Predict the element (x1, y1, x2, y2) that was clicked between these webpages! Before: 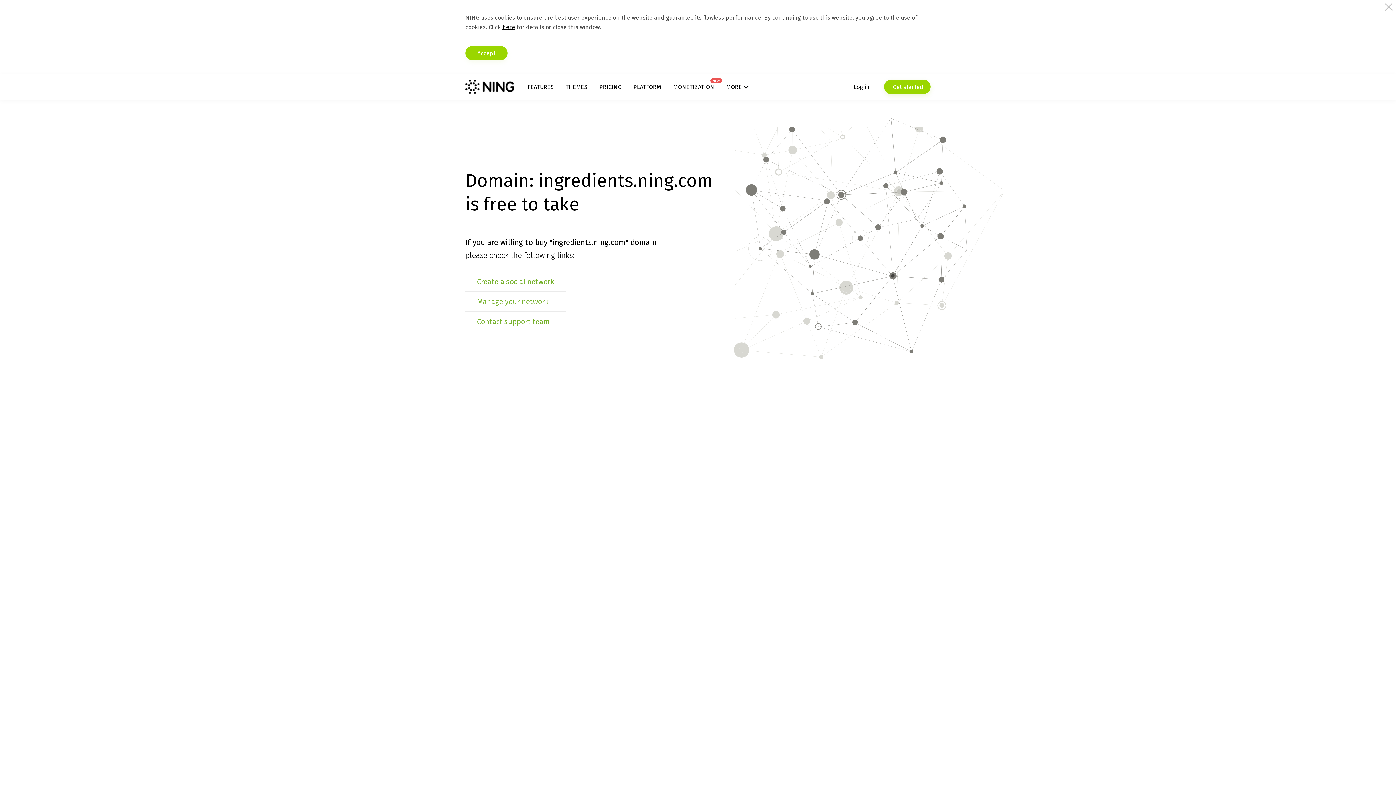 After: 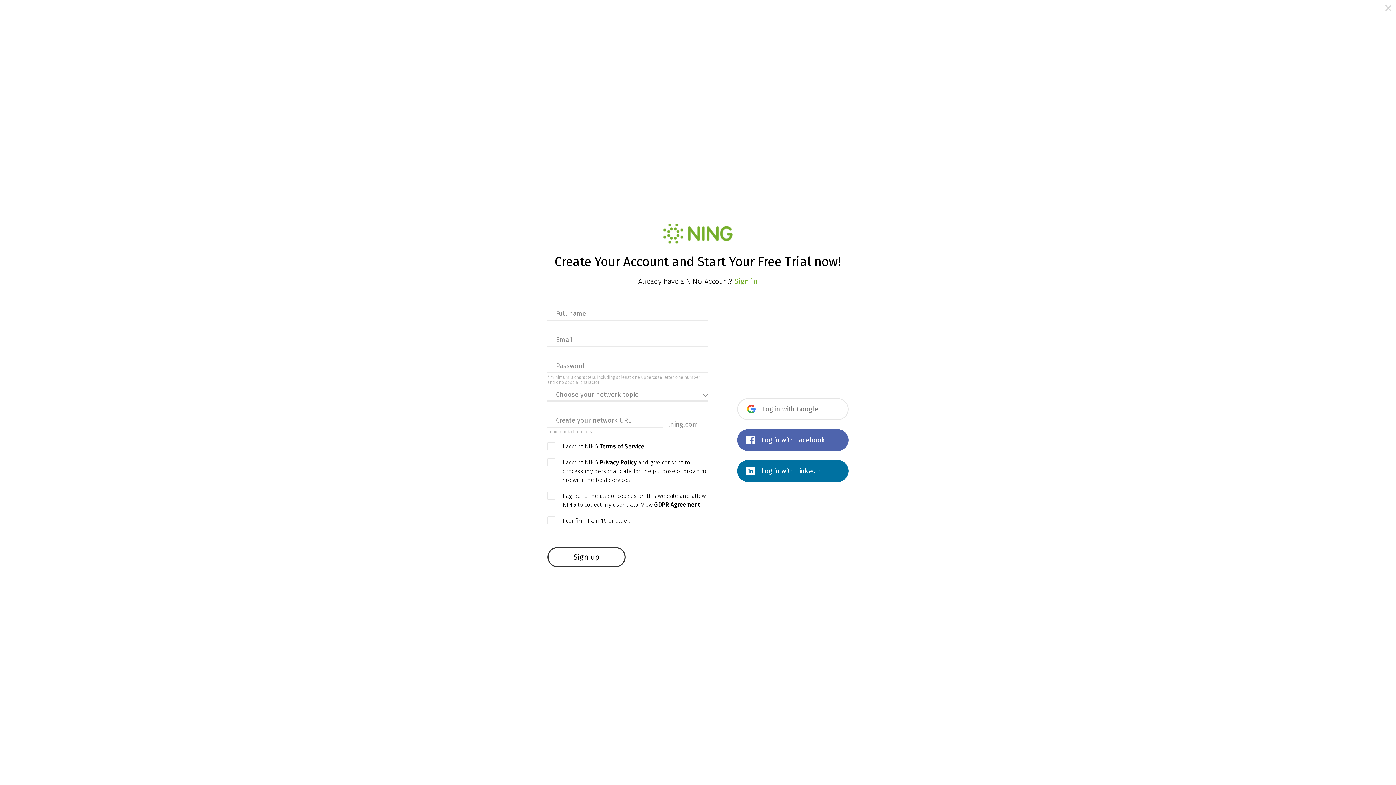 Action: label:  Get started bbox: (884, 79, 930, 94)